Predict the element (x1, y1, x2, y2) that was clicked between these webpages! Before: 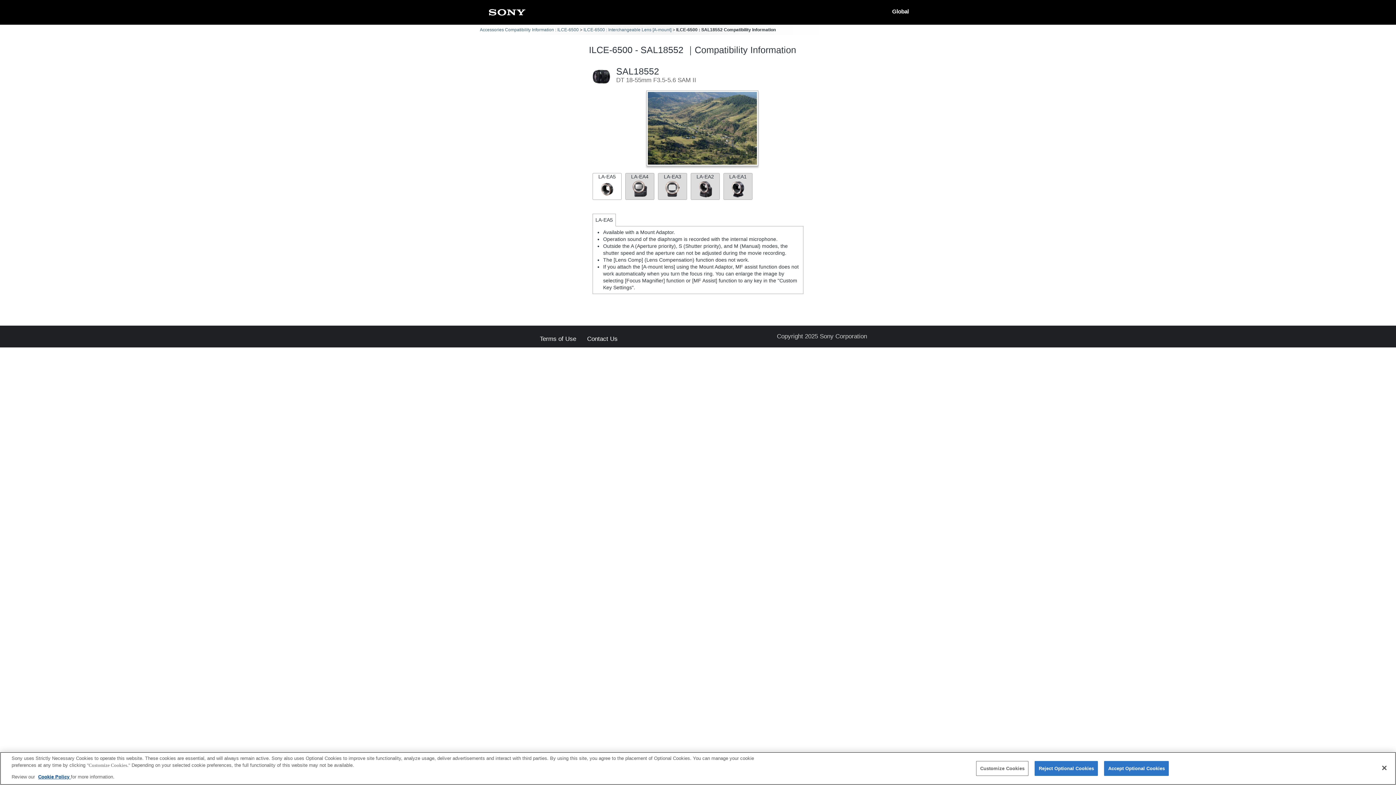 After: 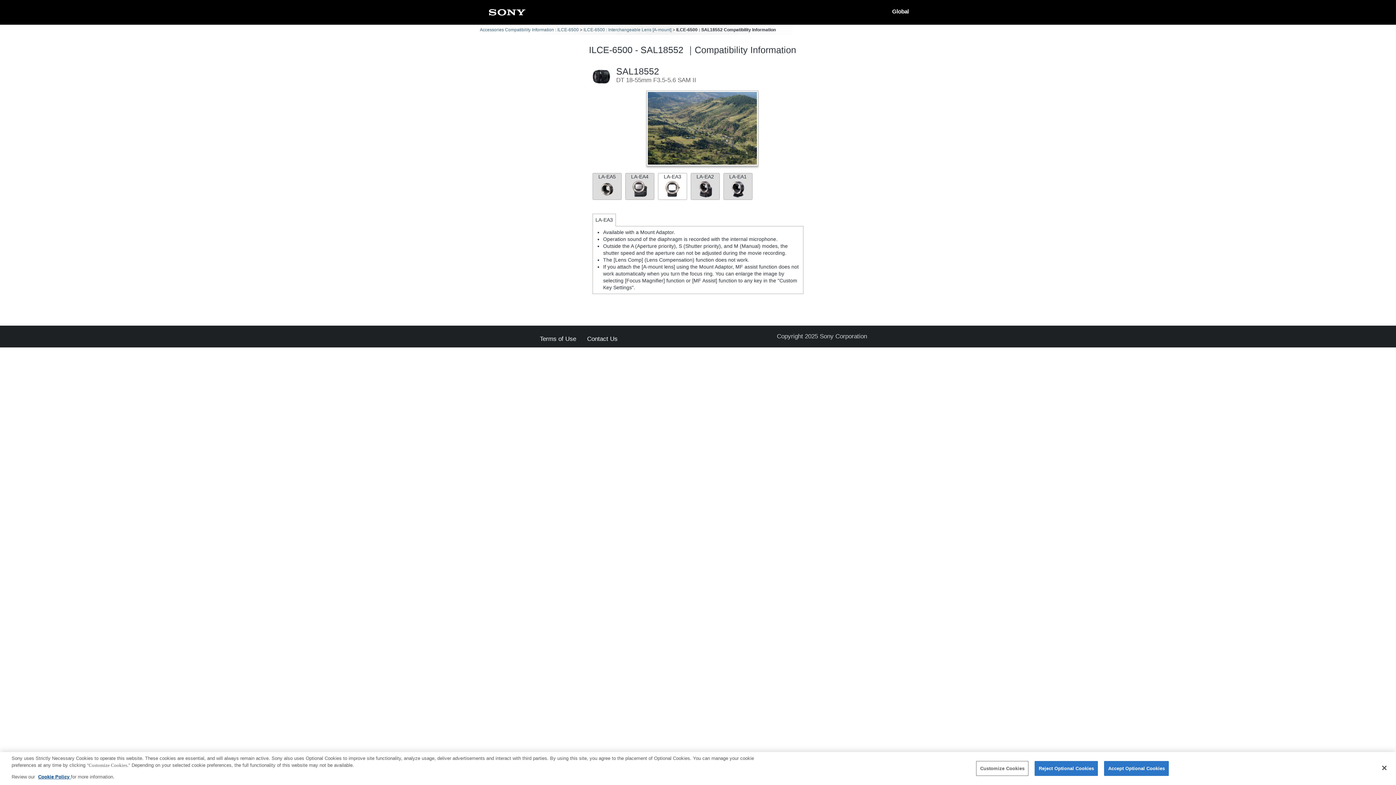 Action: bbox: (658, 173, 687, 199) label: LA-EA3
